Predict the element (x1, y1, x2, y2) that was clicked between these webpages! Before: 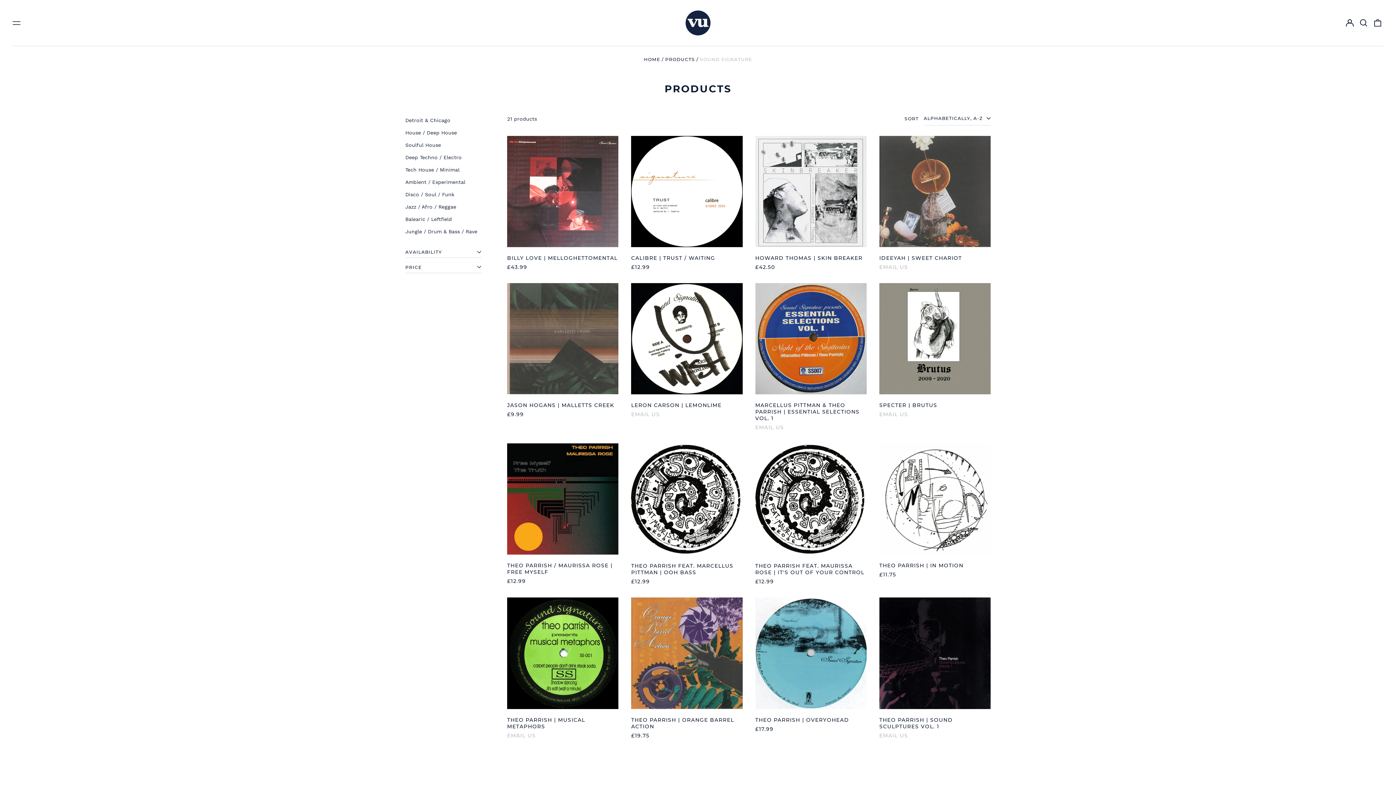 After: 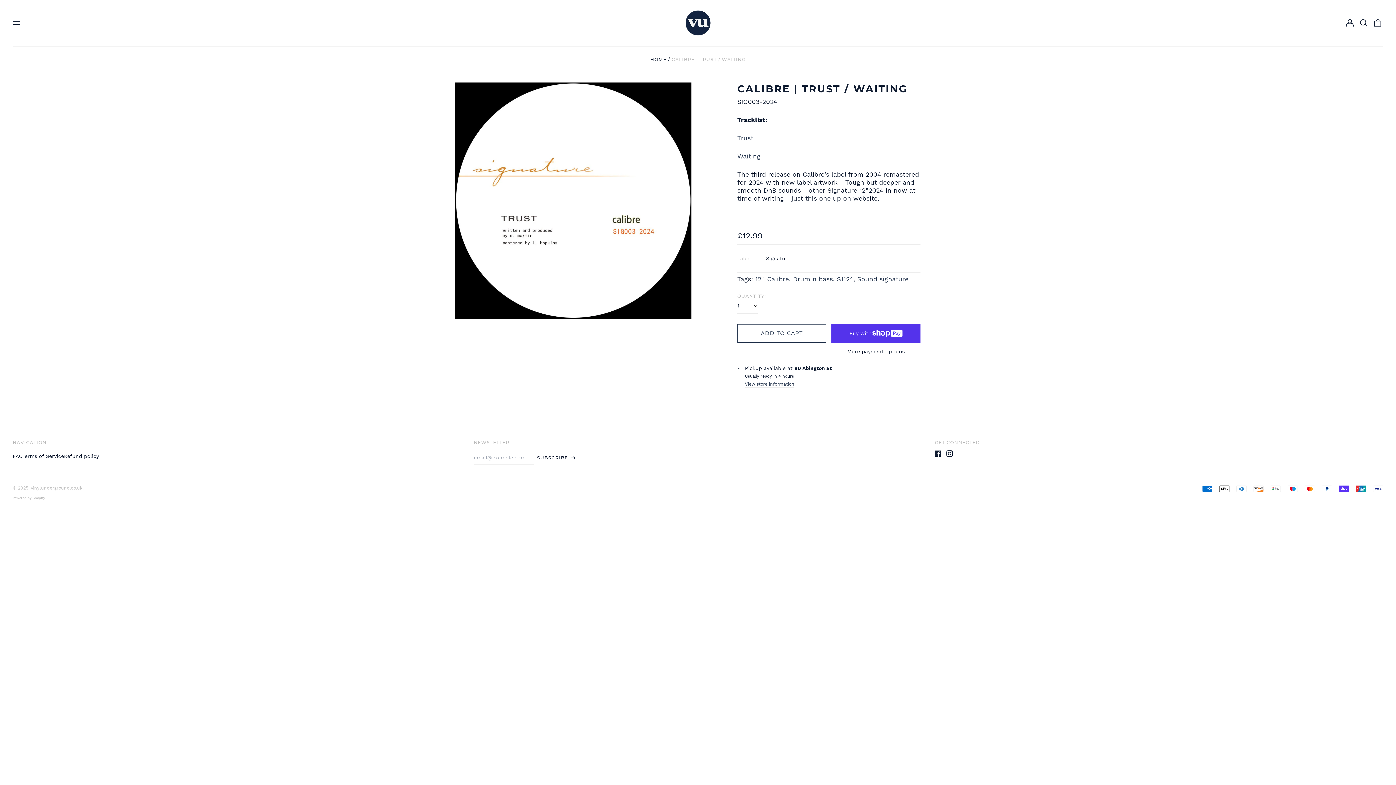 Action: bbox: (631, 135, 742, 270) label: CALIBRE | TRUST / WAITING